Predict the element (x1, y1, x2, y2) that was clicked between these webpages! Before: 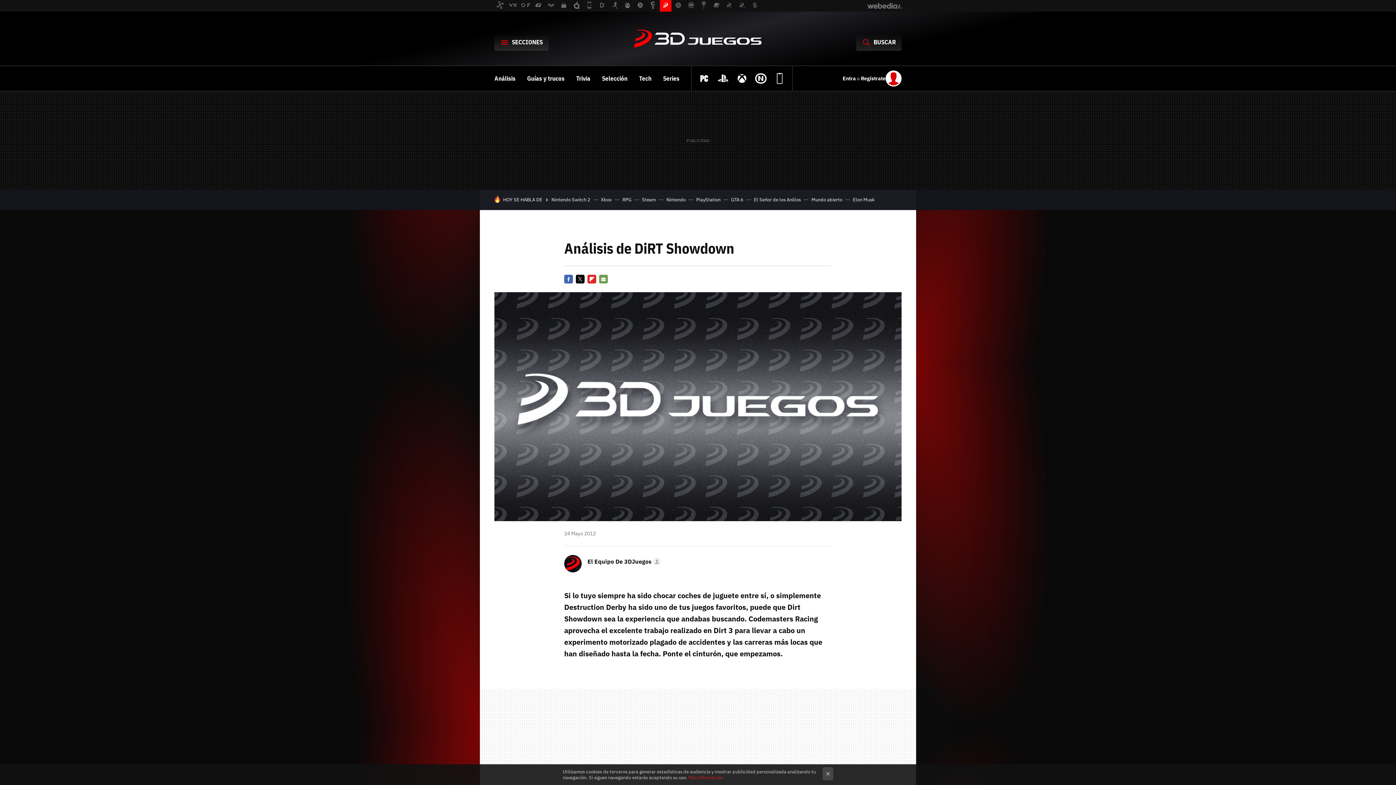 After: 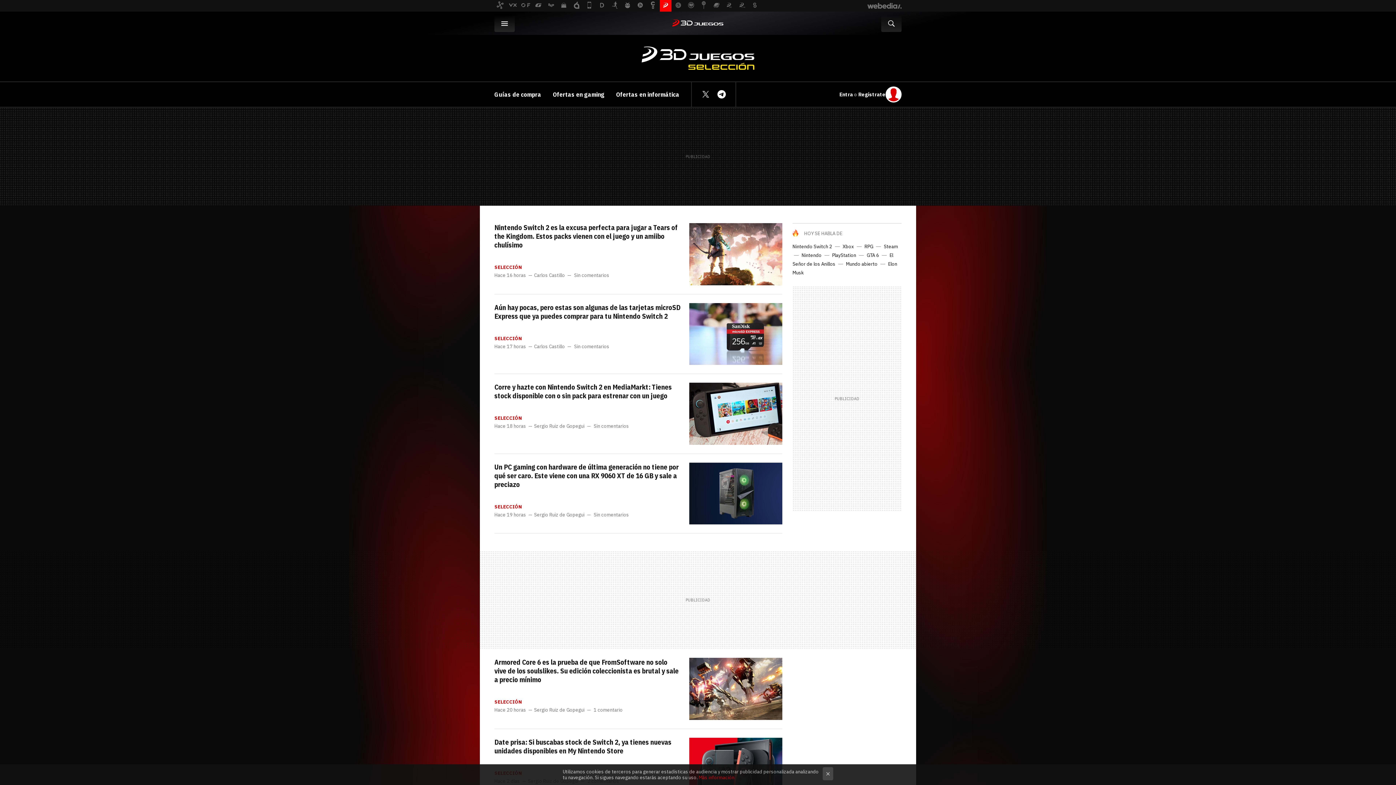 Action: bbox: (602, 74, 627, 82) label: Selección